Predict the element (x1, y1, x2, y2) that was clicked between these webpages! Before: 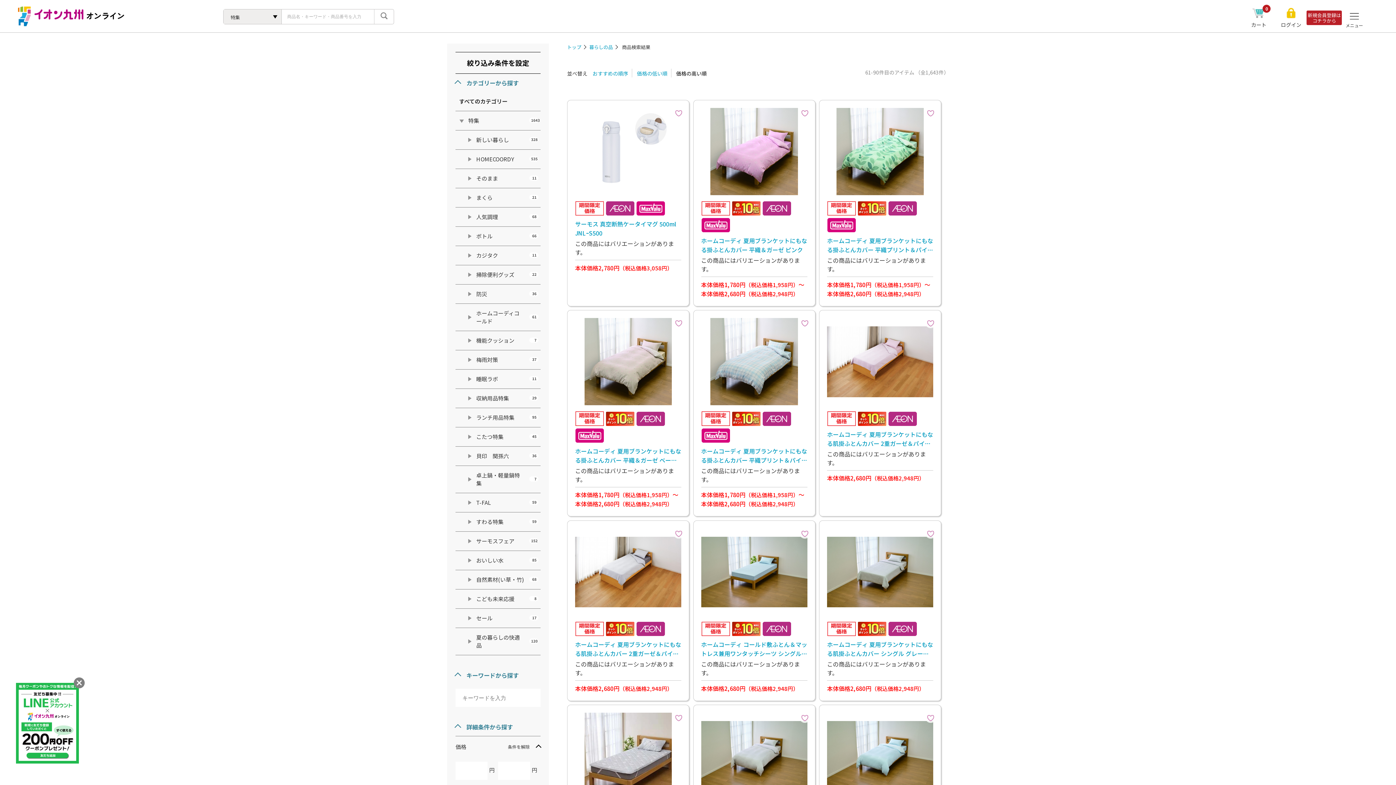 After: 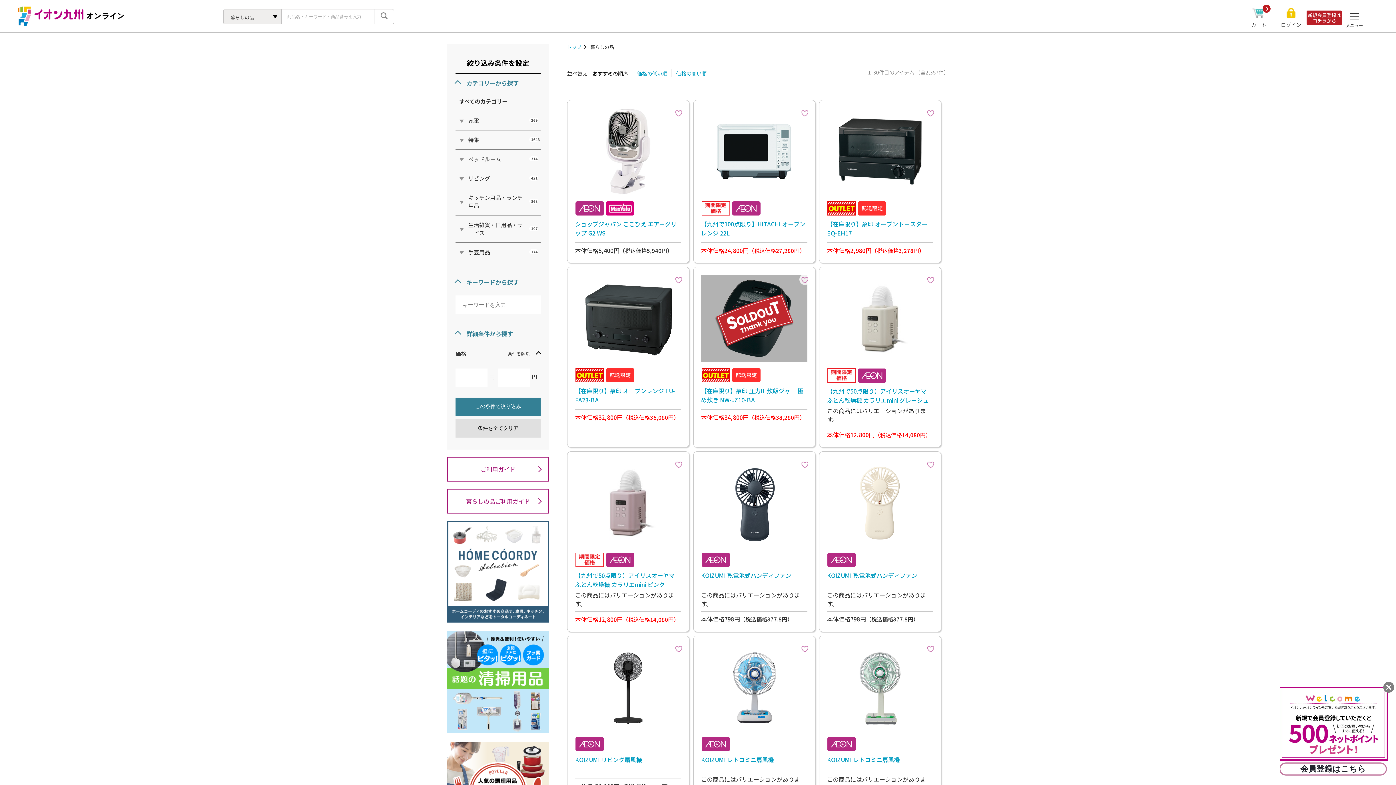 Action: label: すべてのカテゴリー bbox: (455, 92, 540, 111)